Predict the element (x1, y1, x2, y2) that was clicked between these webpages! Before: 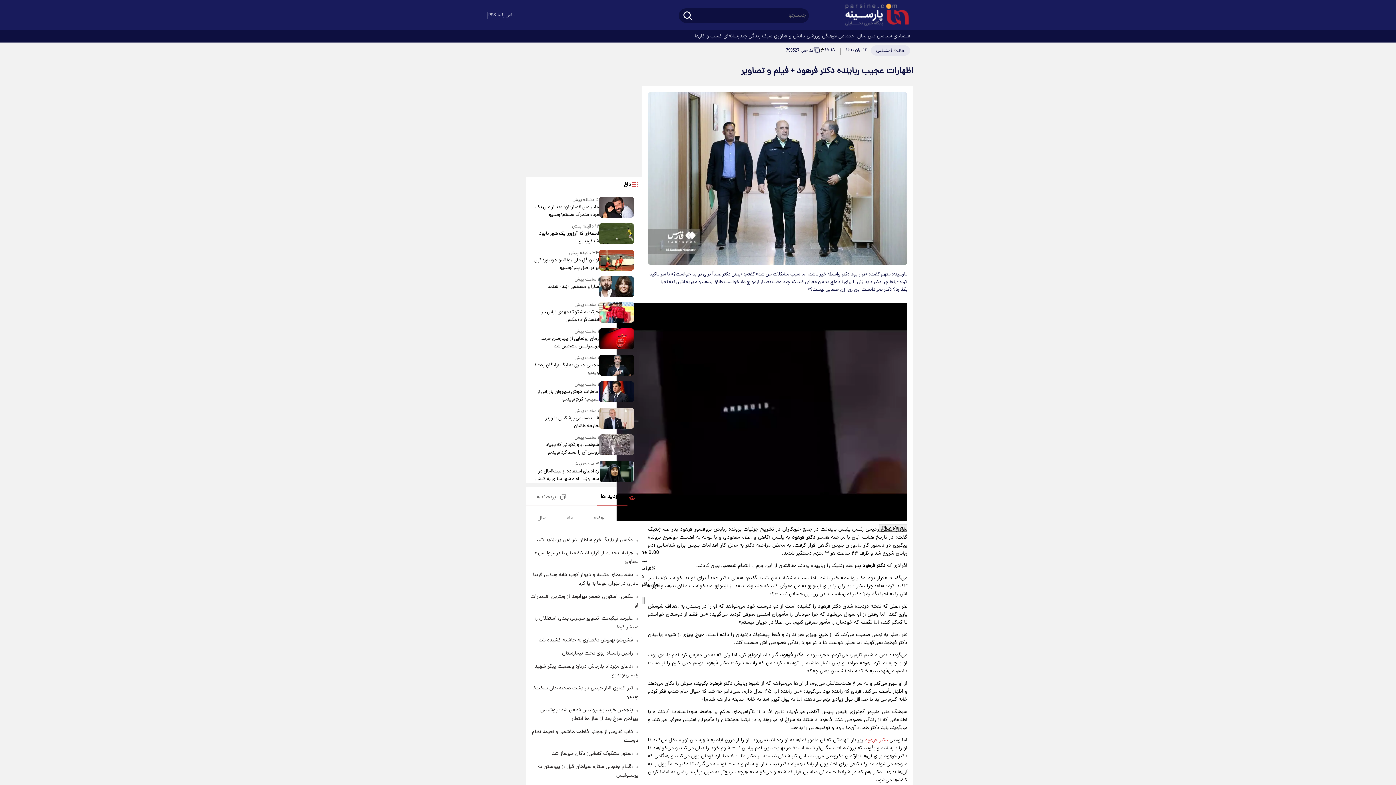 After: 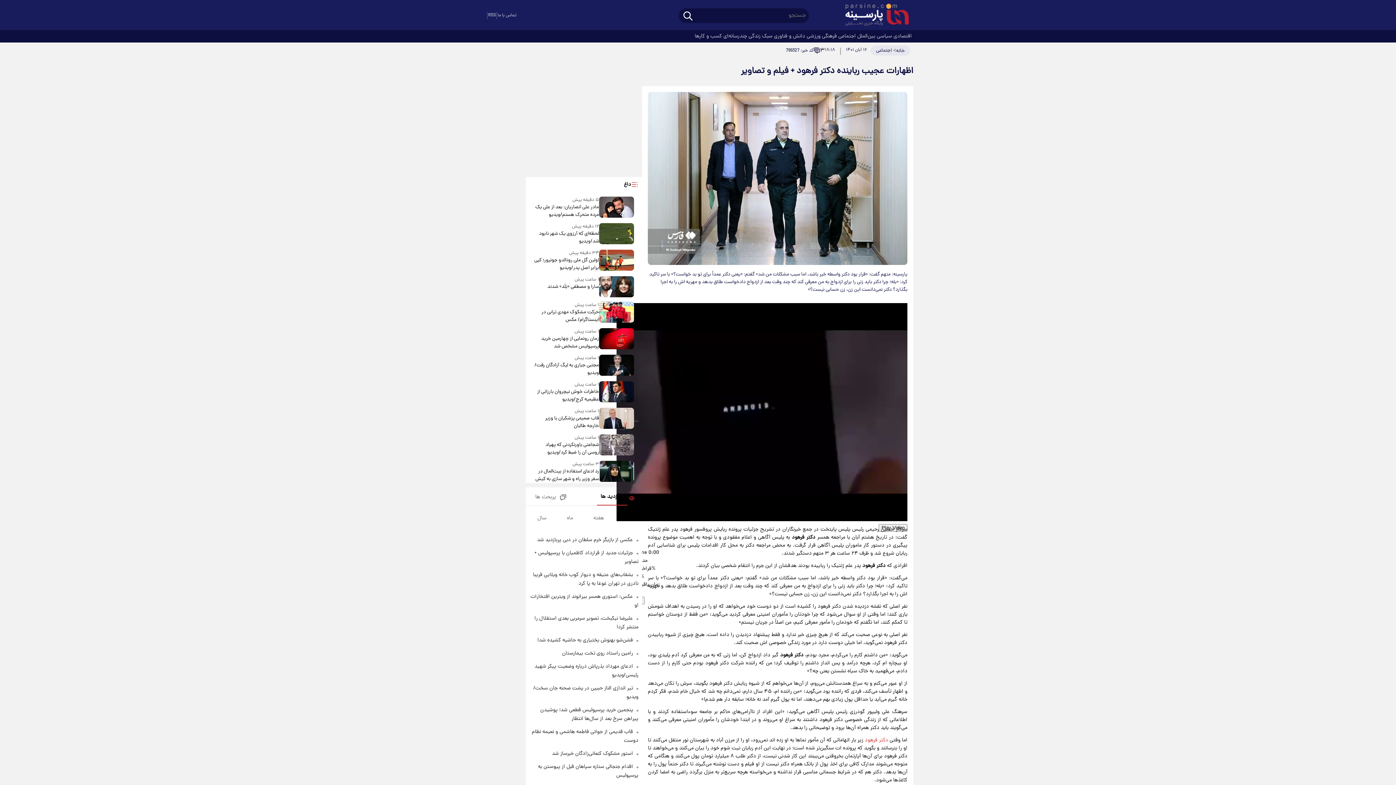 Action: bbox: (533, 283, 599, 291) label: سارا و مصطفی «بَلَد» شدند